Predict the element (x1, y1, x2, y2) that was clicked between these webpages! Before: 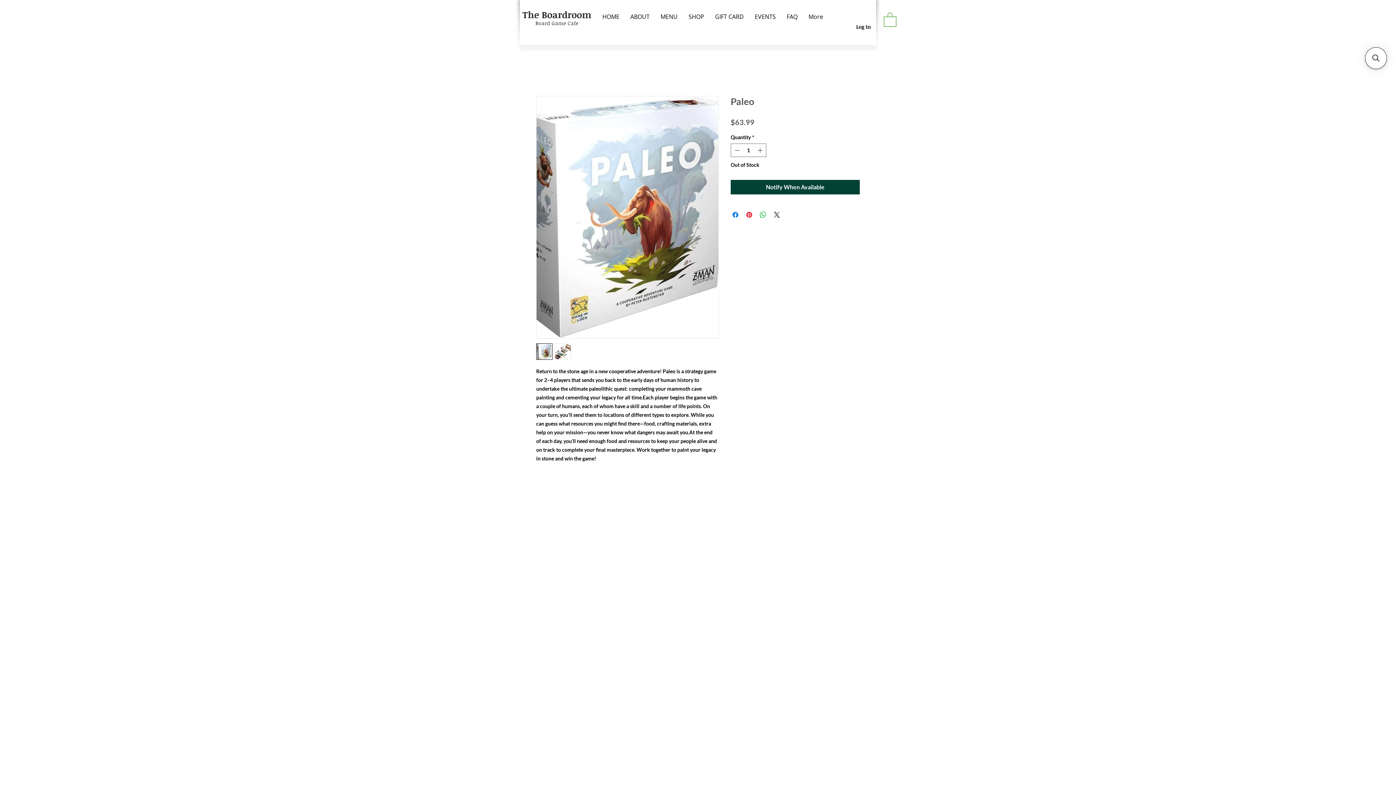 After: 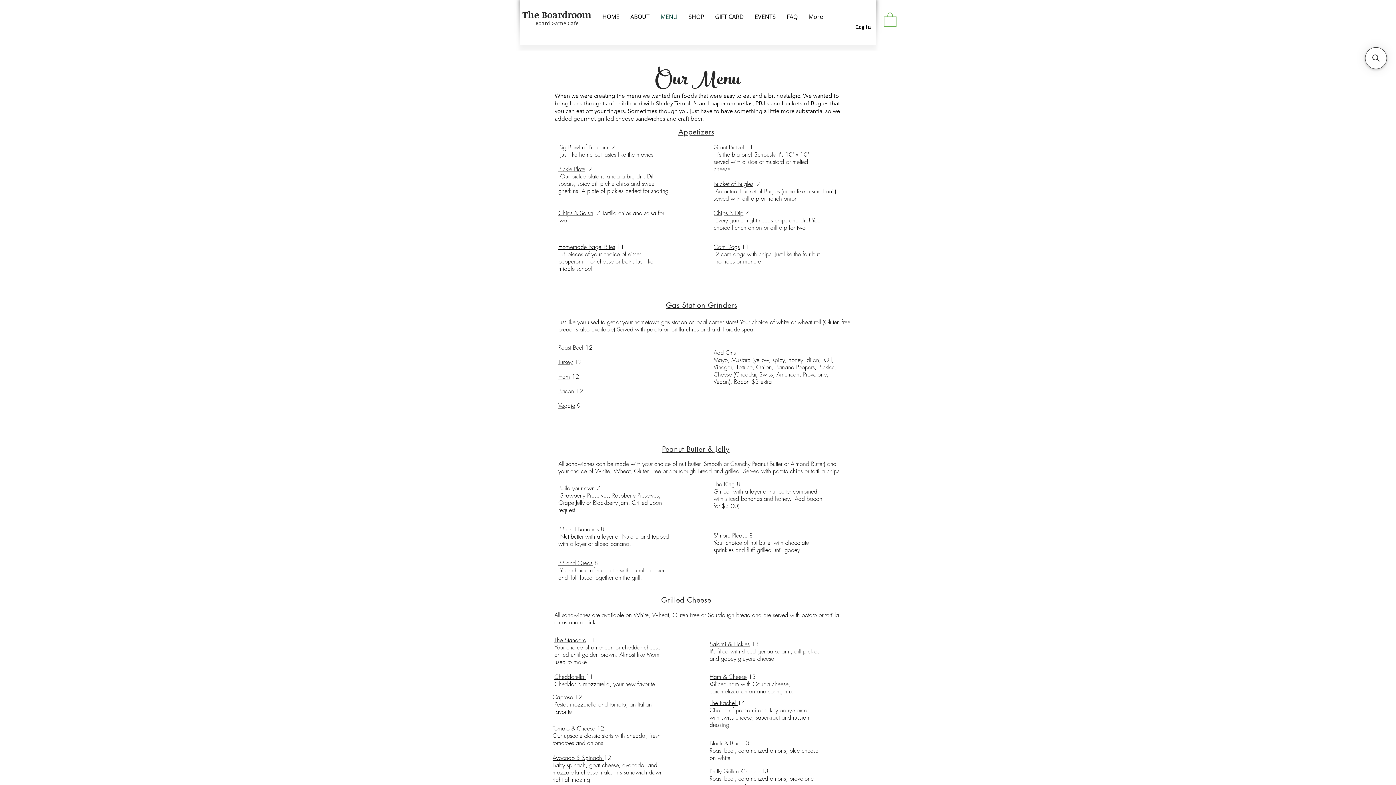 Action: bbox: (655, 7, 683, 25) label: MENU